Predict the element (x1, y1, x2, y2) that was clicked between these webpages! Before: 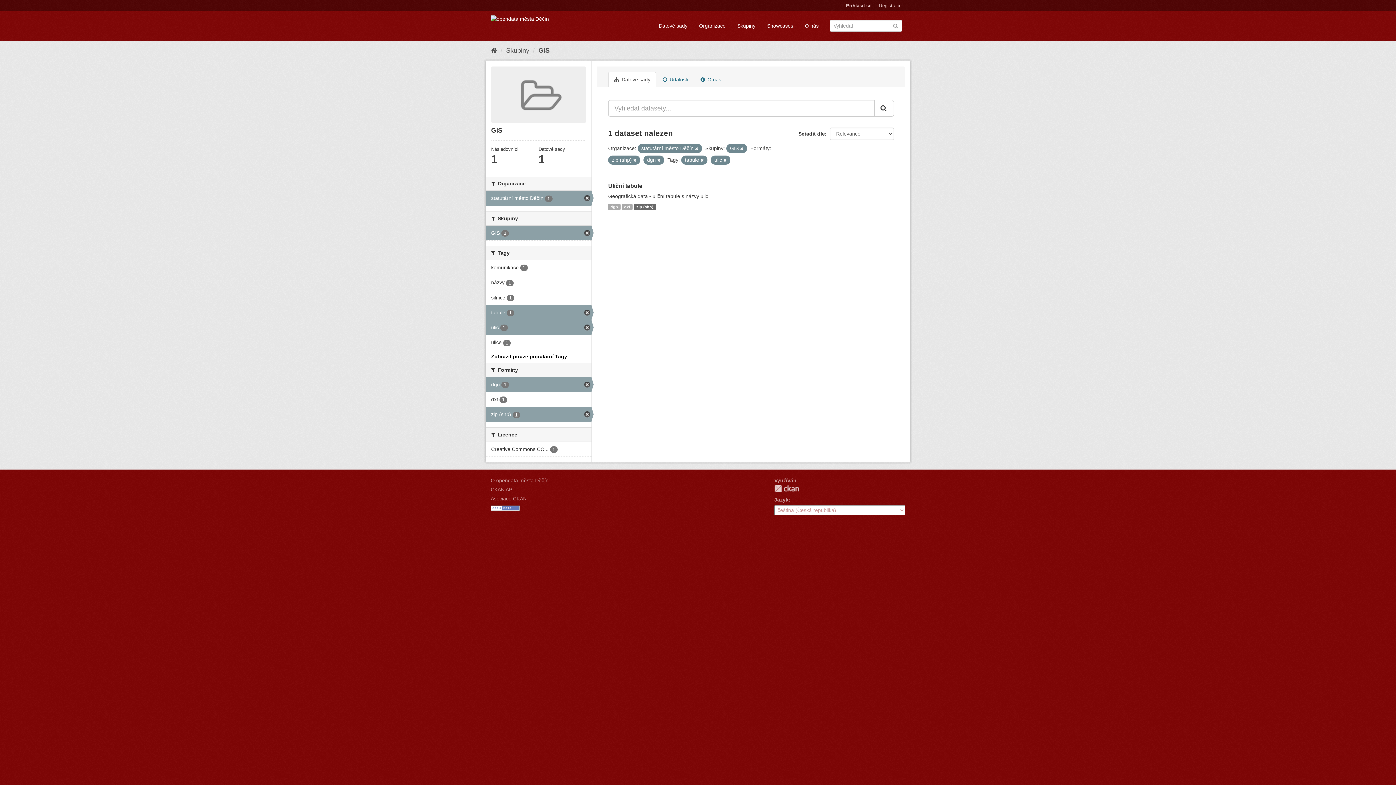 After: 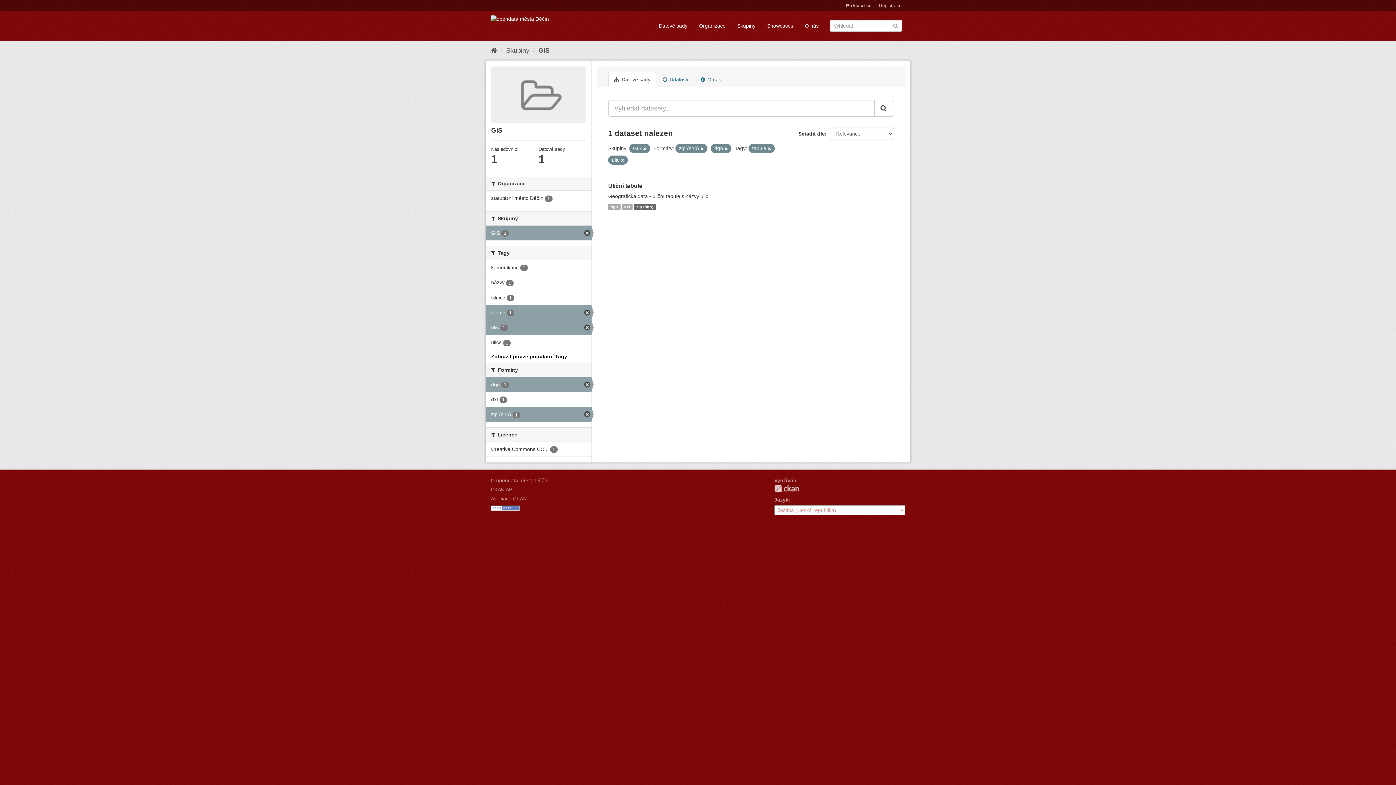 Action: bbox: (695, 146, 698, 150)